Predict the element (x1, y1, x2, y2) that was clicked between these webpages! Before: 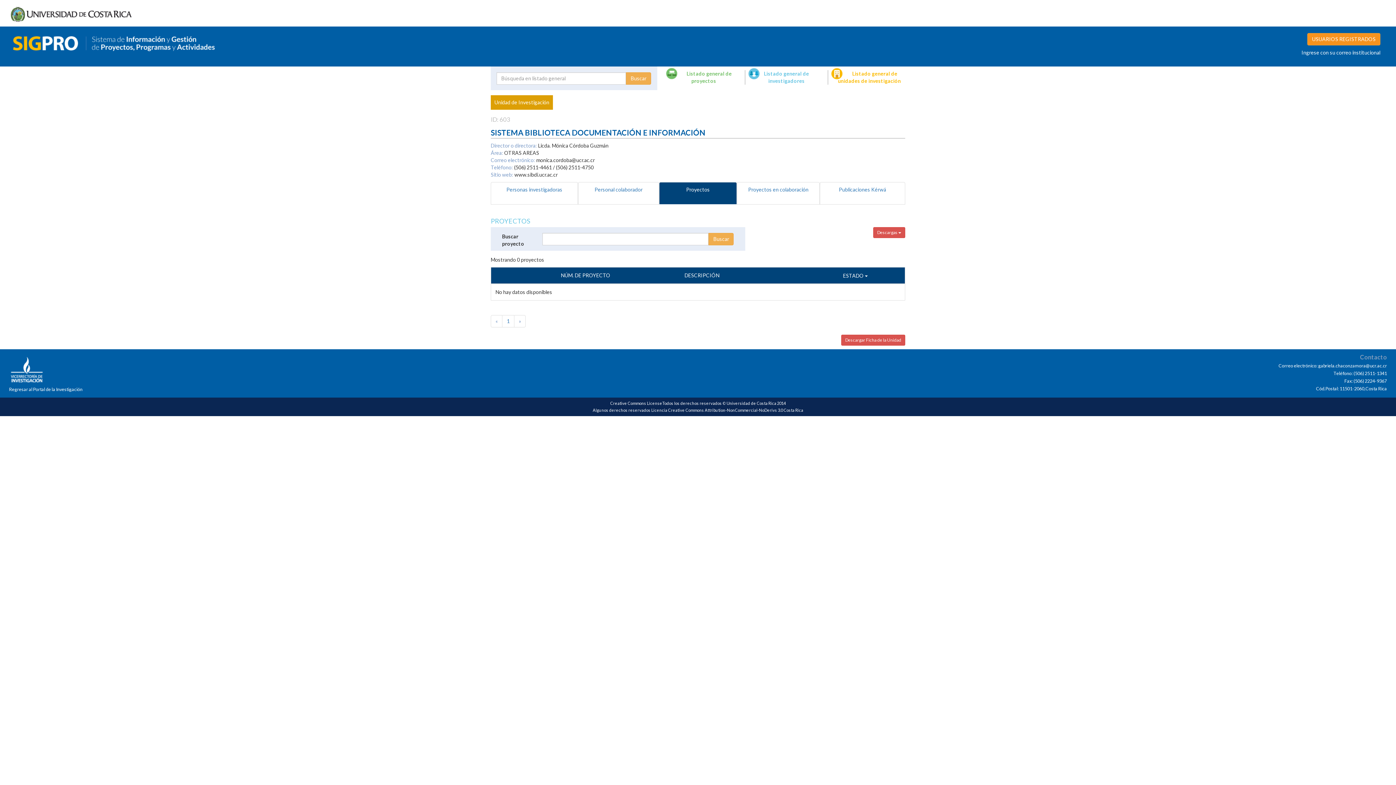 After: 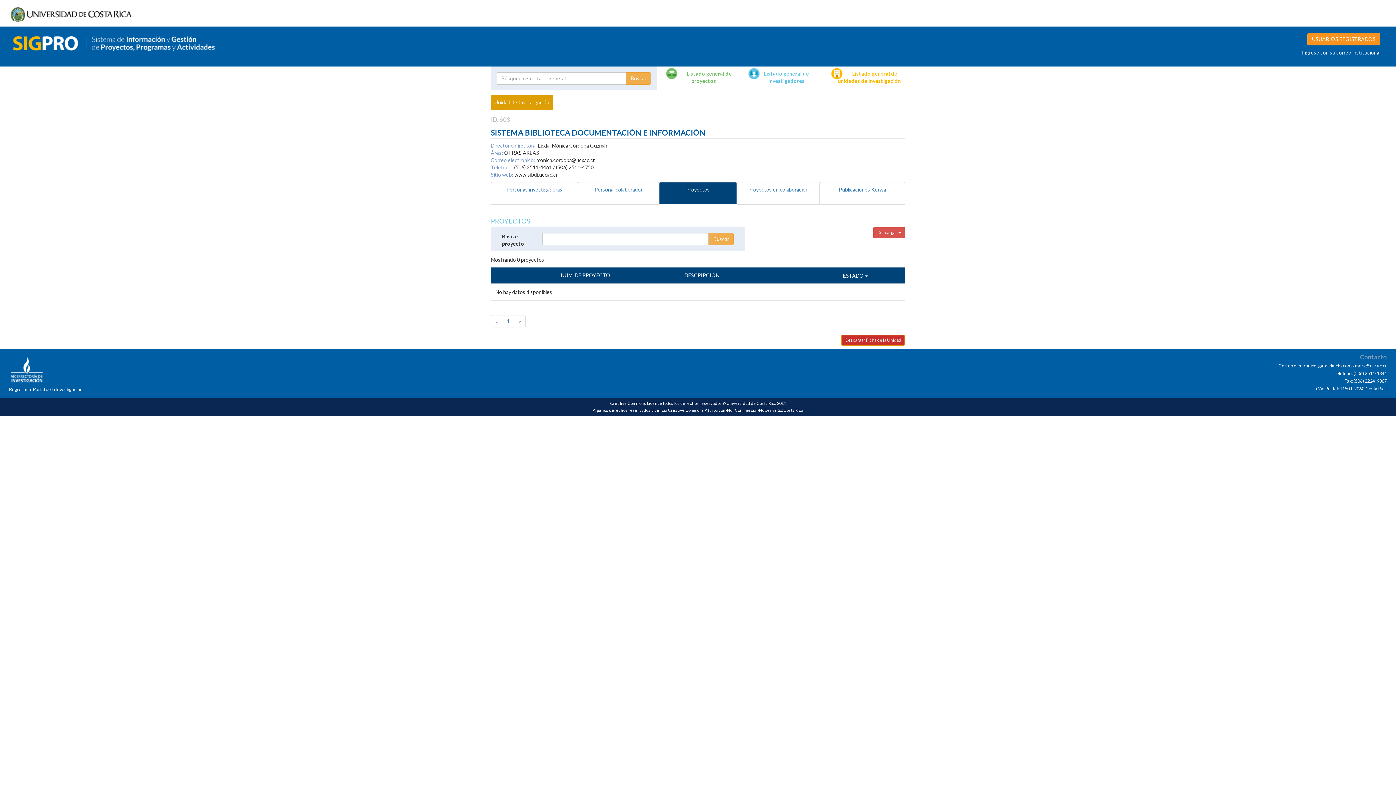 Action: bbox: (841, 334, 905, 345) label: Descargar Ficha de la Unidad